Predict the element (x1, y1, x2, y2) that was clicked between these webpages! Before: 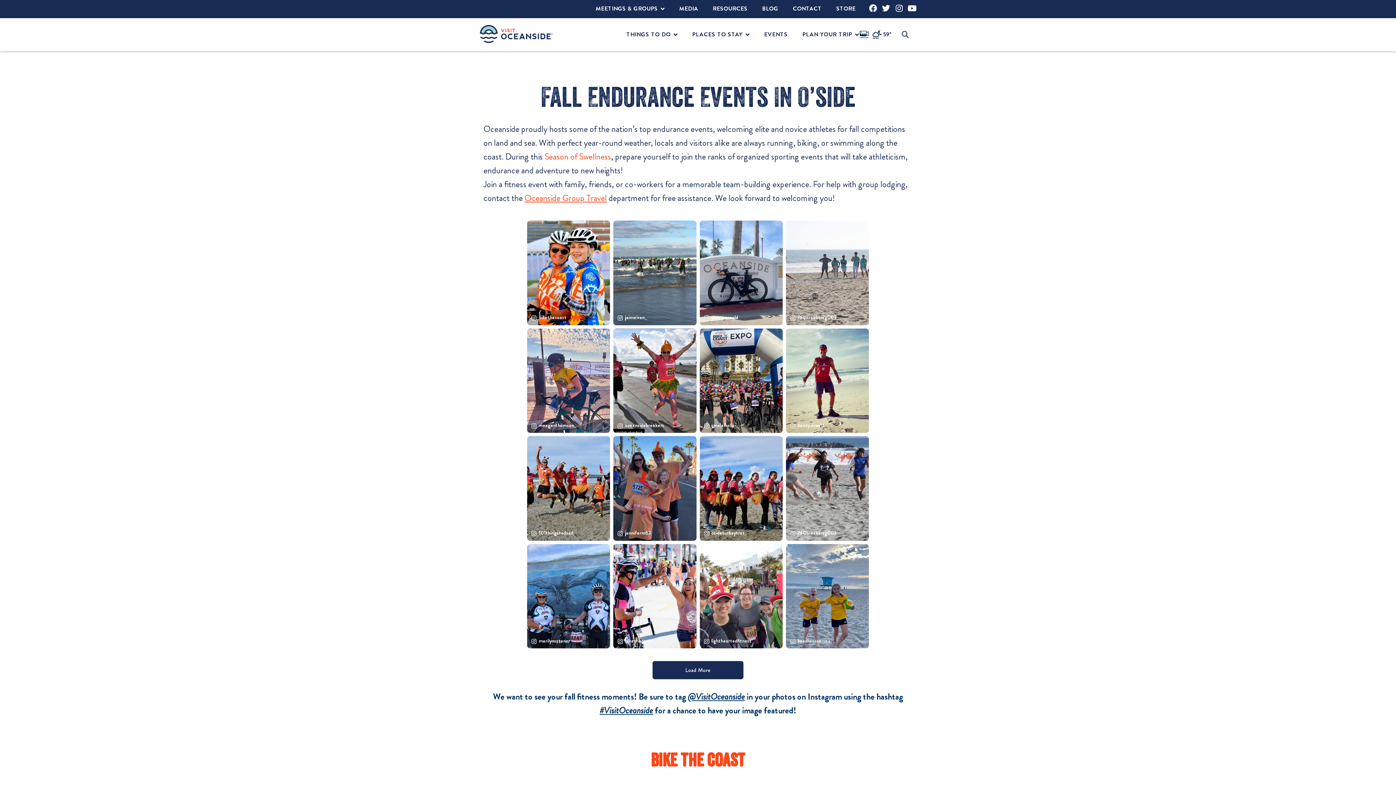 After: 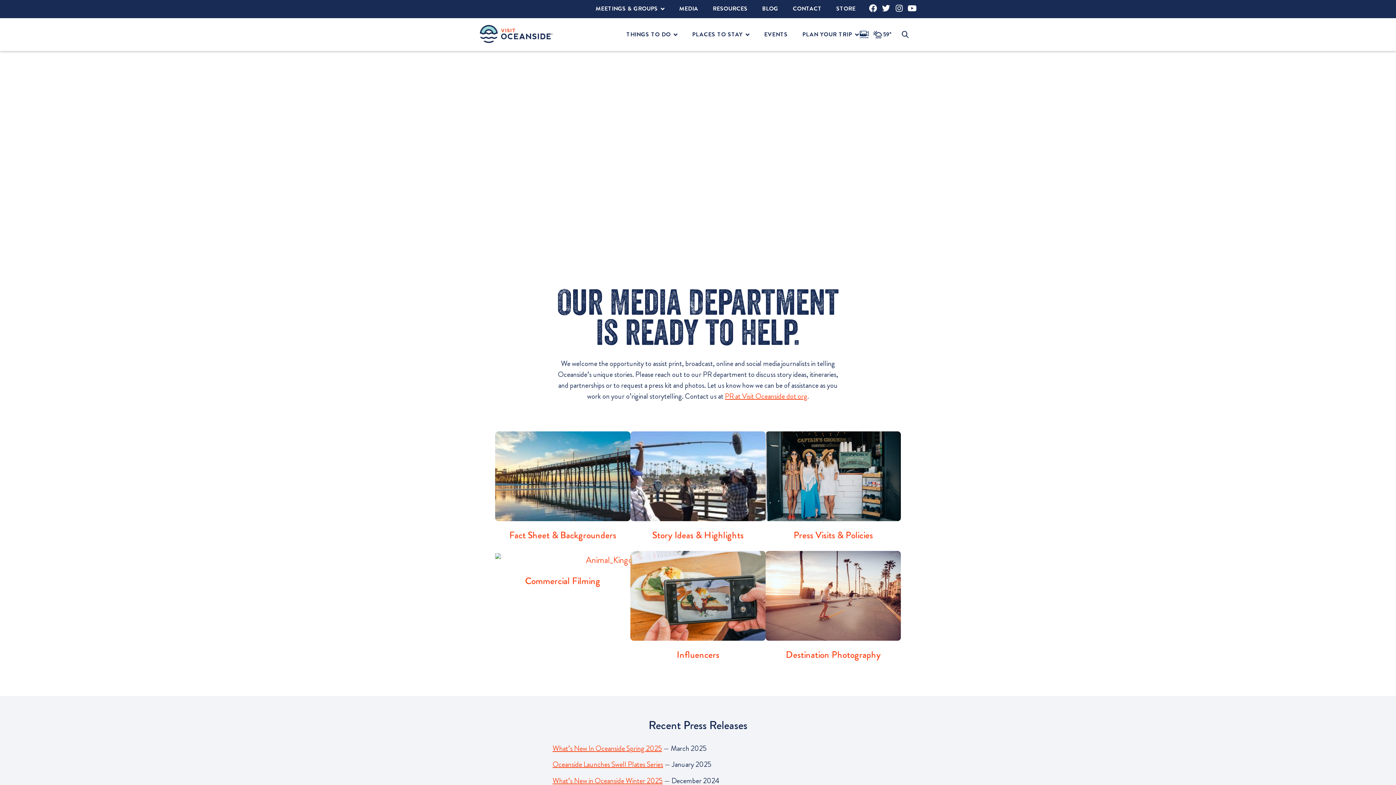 Action: label: MEDIA bbox: (664, 1, 698, 15)